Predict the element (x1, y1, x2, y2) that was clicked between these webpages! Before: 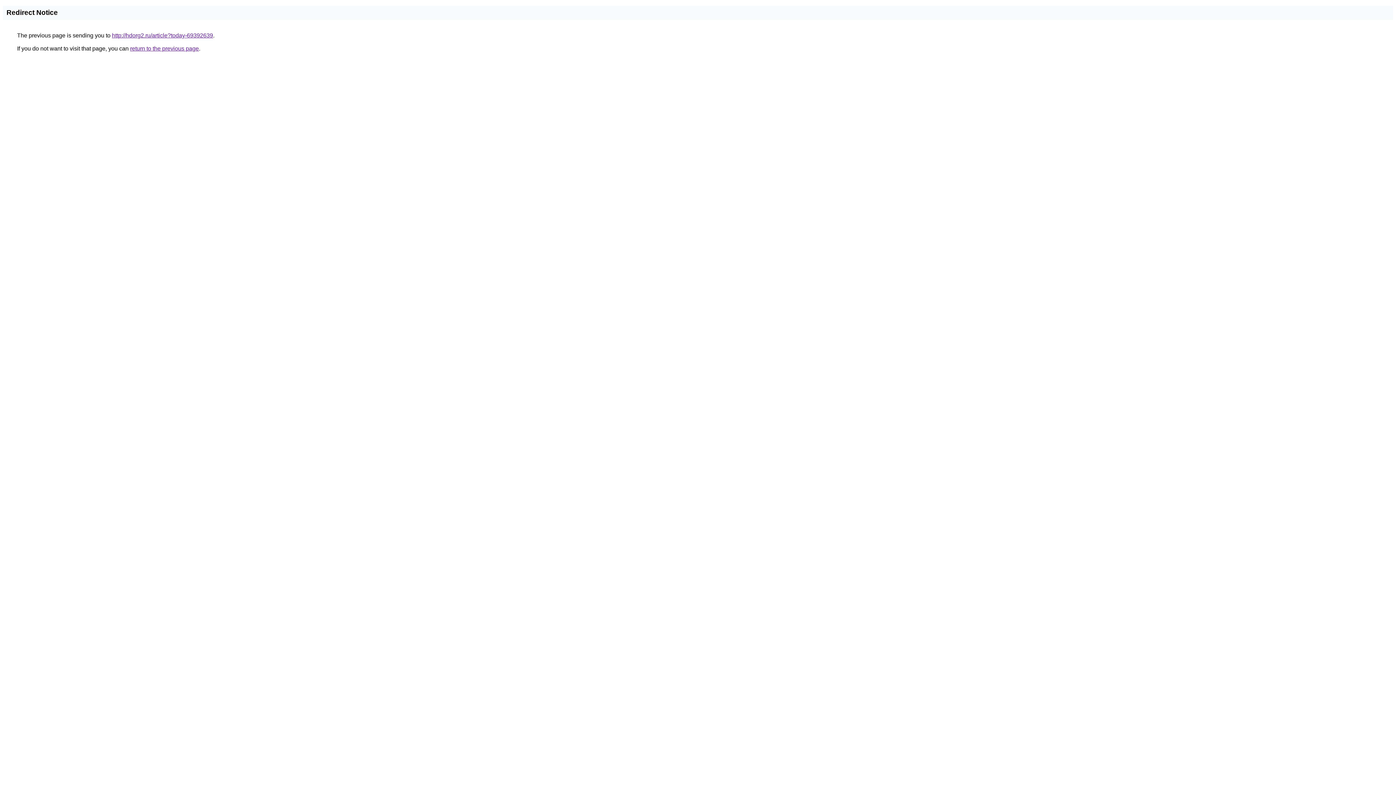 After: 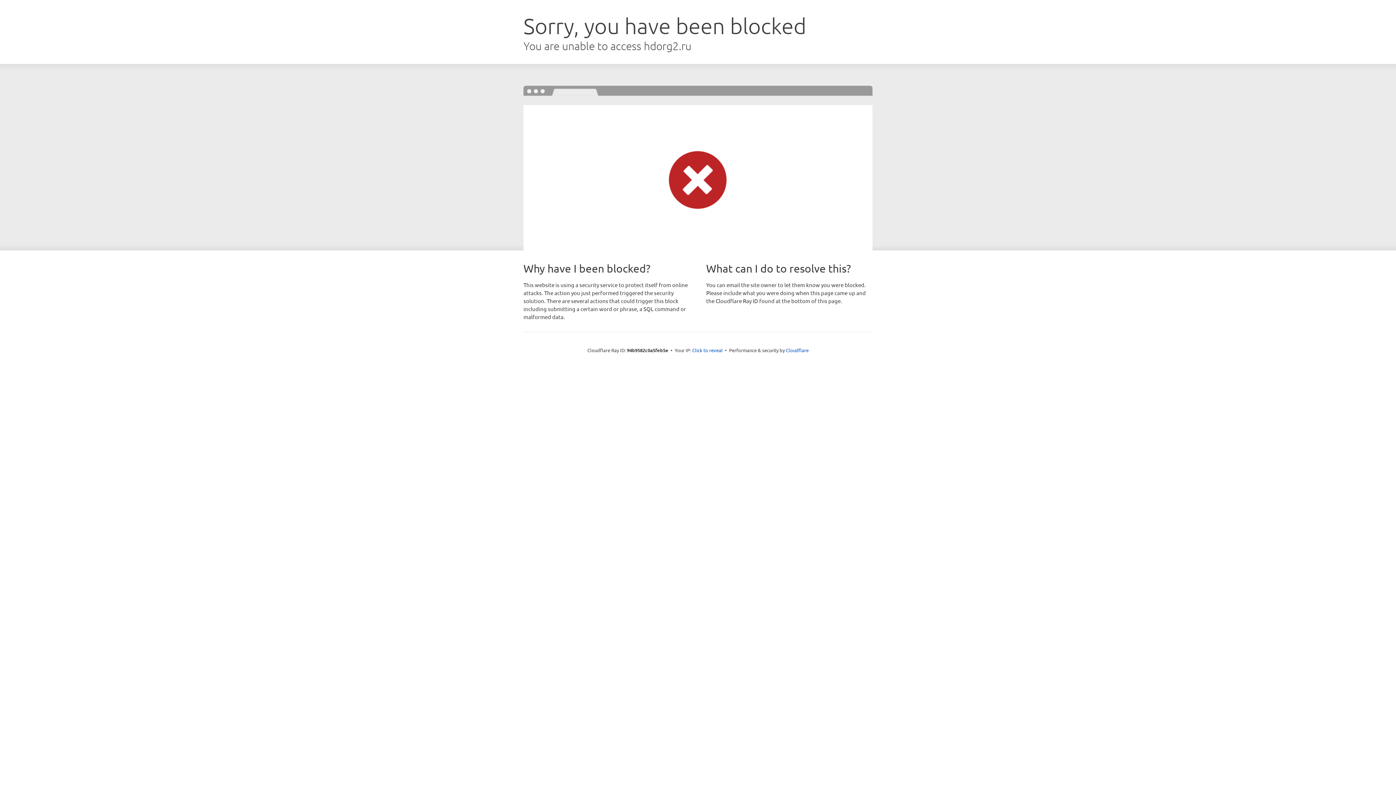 Action: bbox: (112, 32, 213, 38) label: http://hdorg2.ru/article?today-69392639